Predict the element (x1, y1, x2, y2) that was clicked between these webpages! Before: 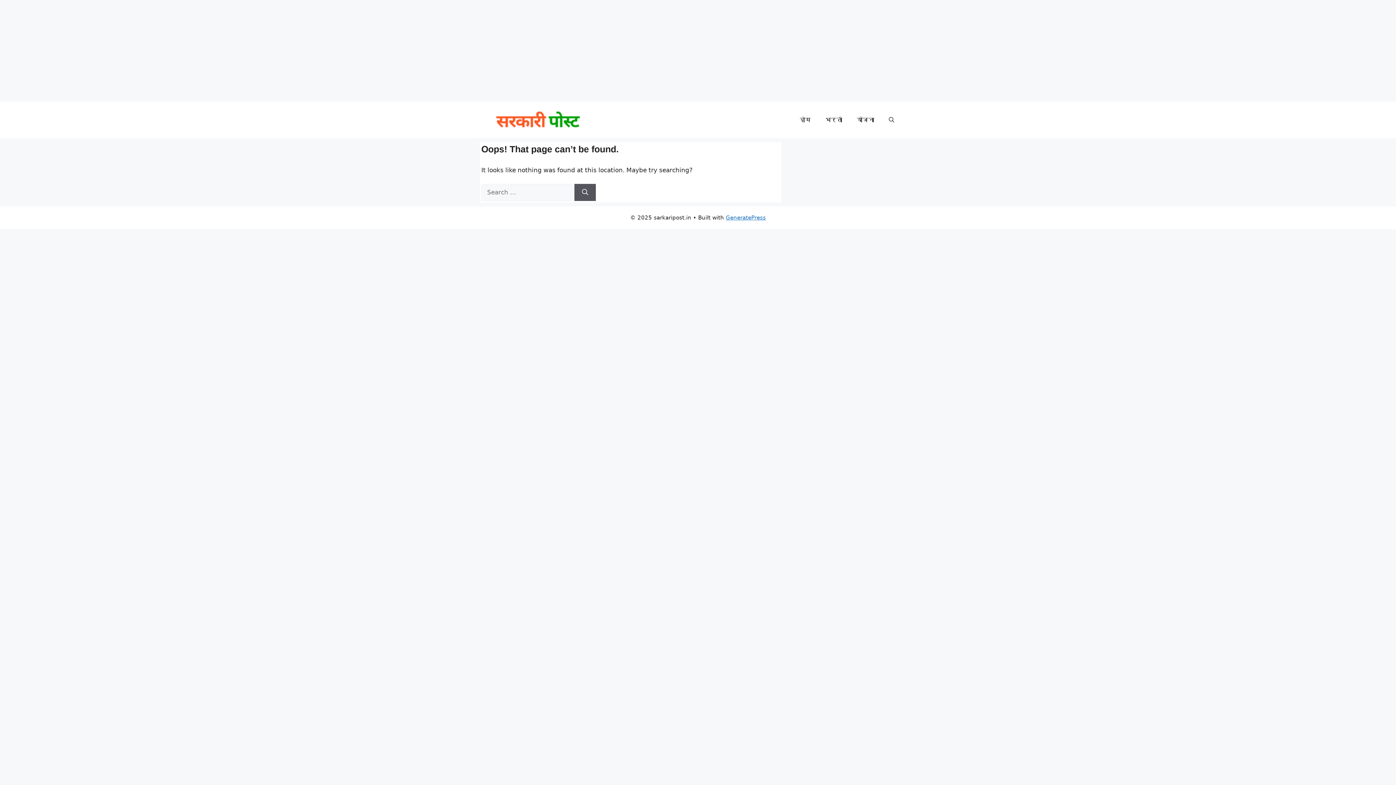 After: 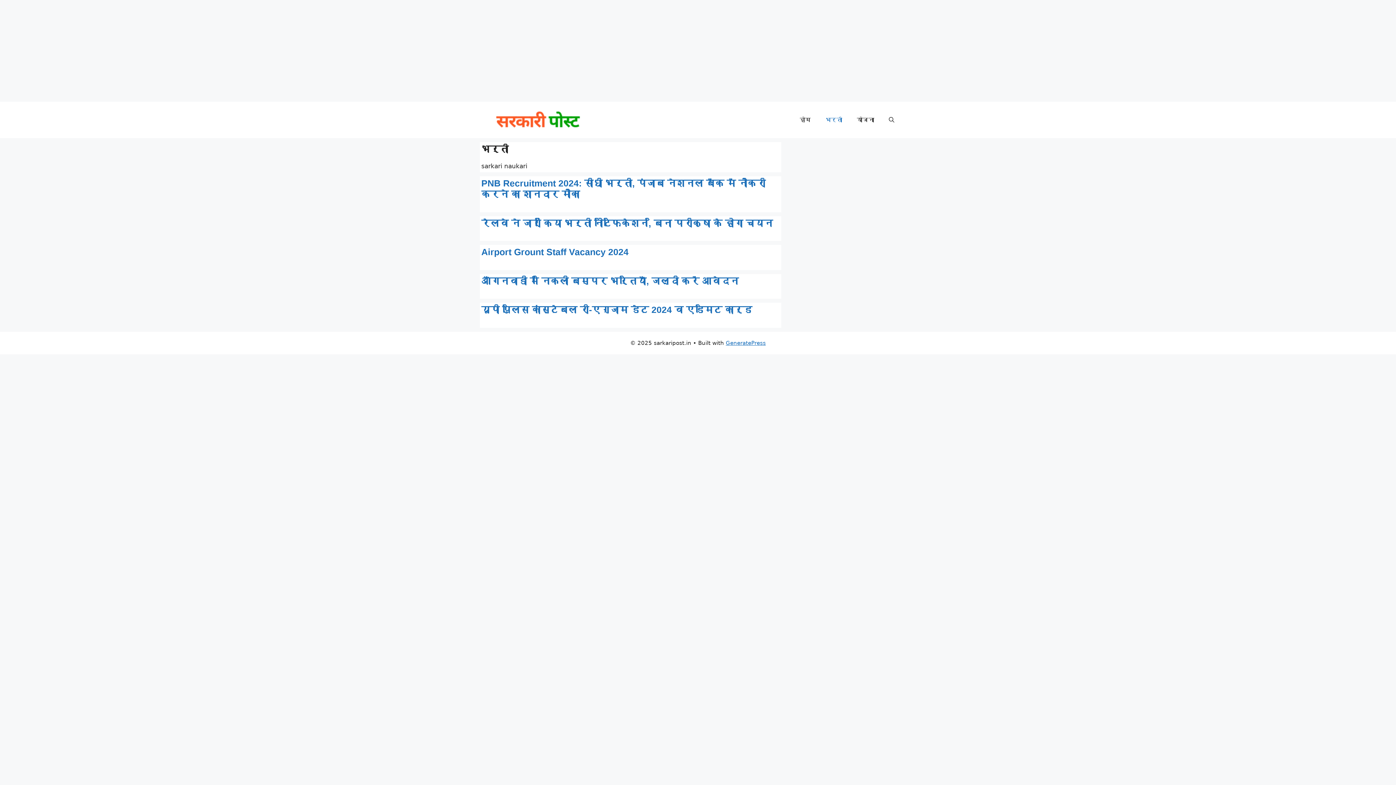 Action: label: भर्ती bbox: (818, 109, 849, 130)